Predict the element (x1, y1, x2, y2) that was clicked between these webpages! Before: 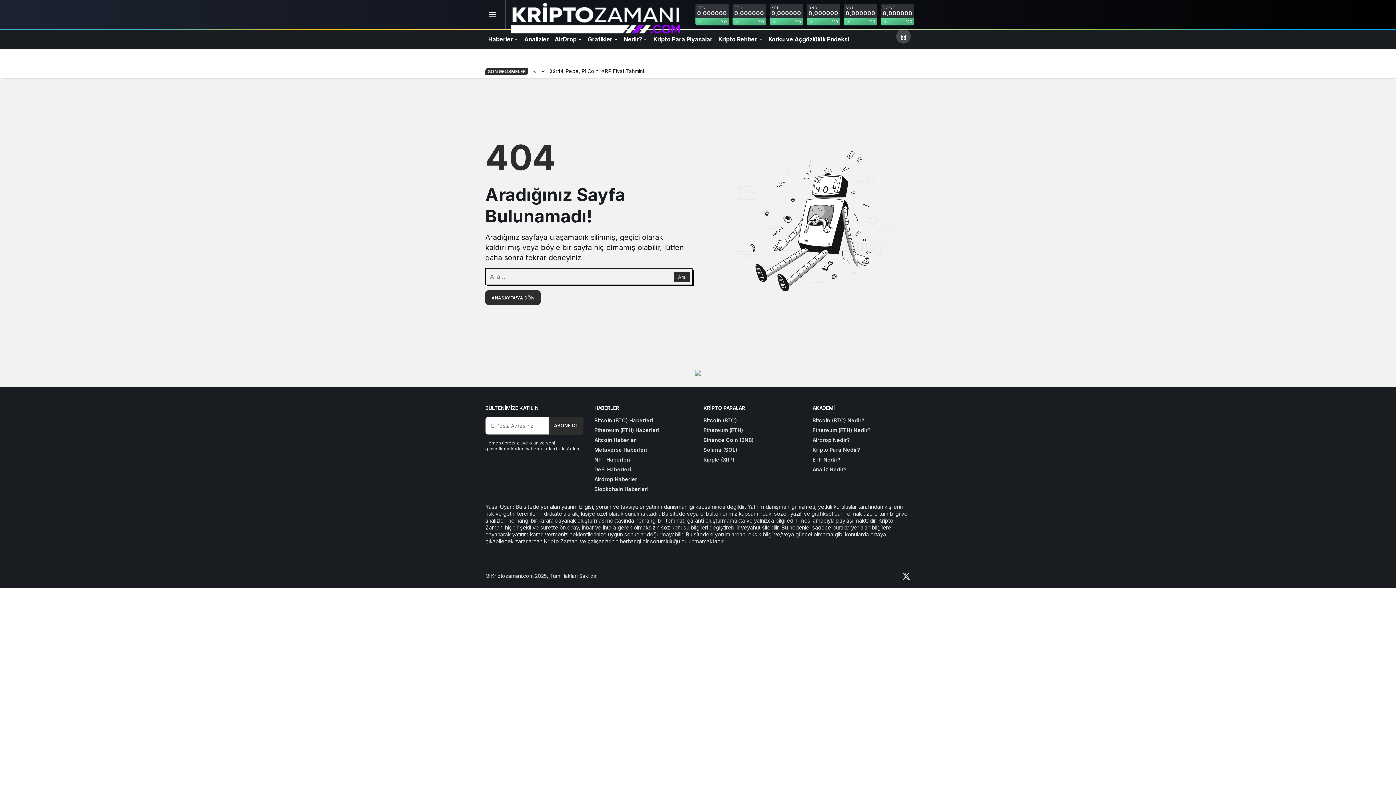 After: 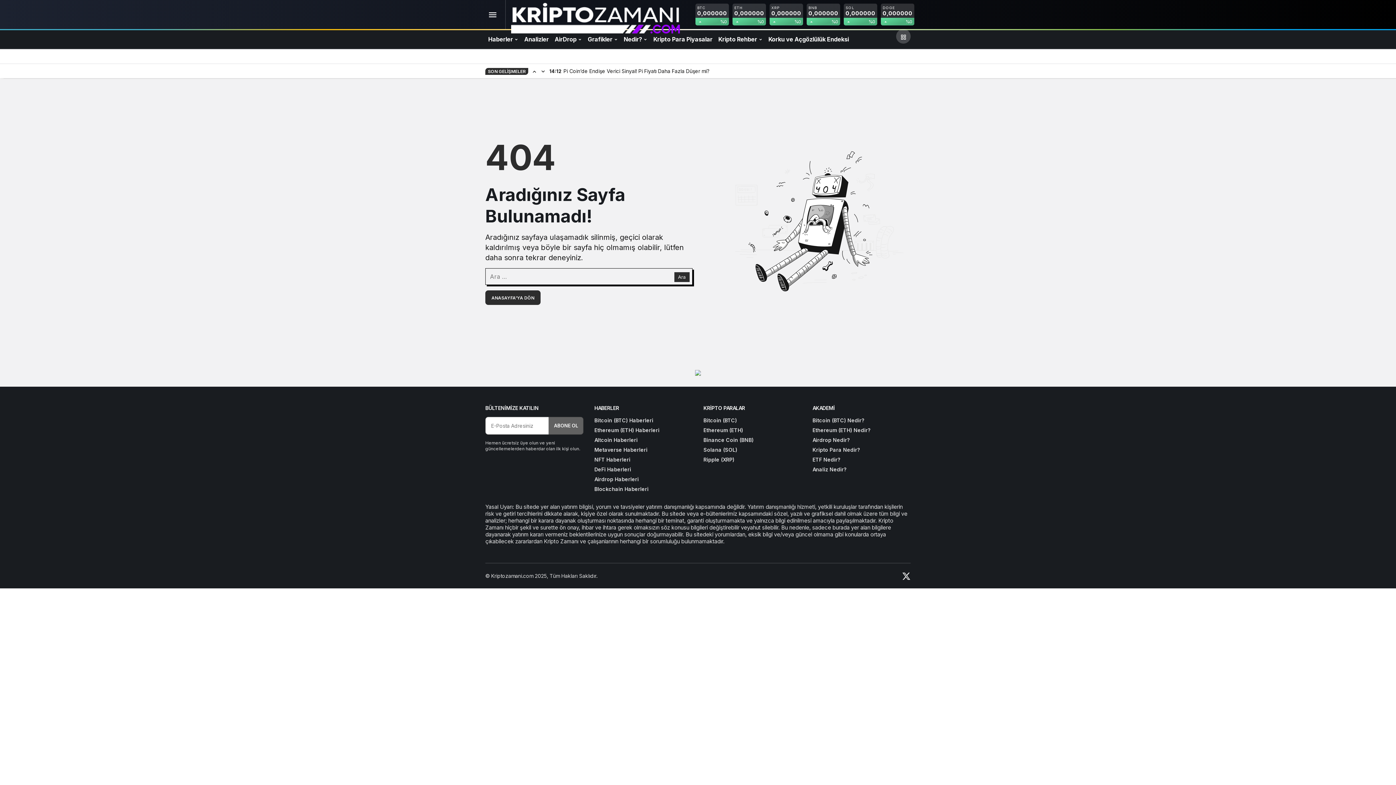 Action: bbox: (548, 417, 583, 434) label: ABONE OL